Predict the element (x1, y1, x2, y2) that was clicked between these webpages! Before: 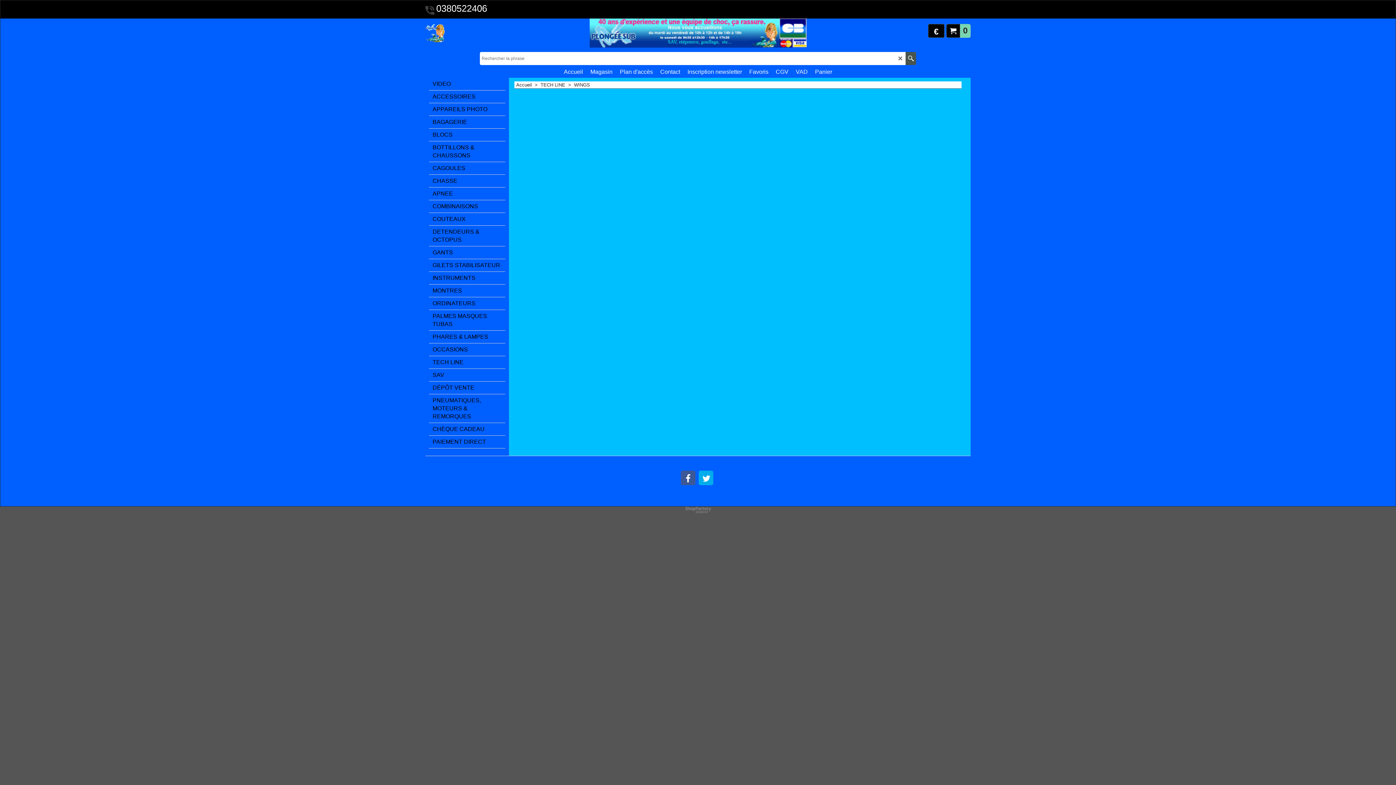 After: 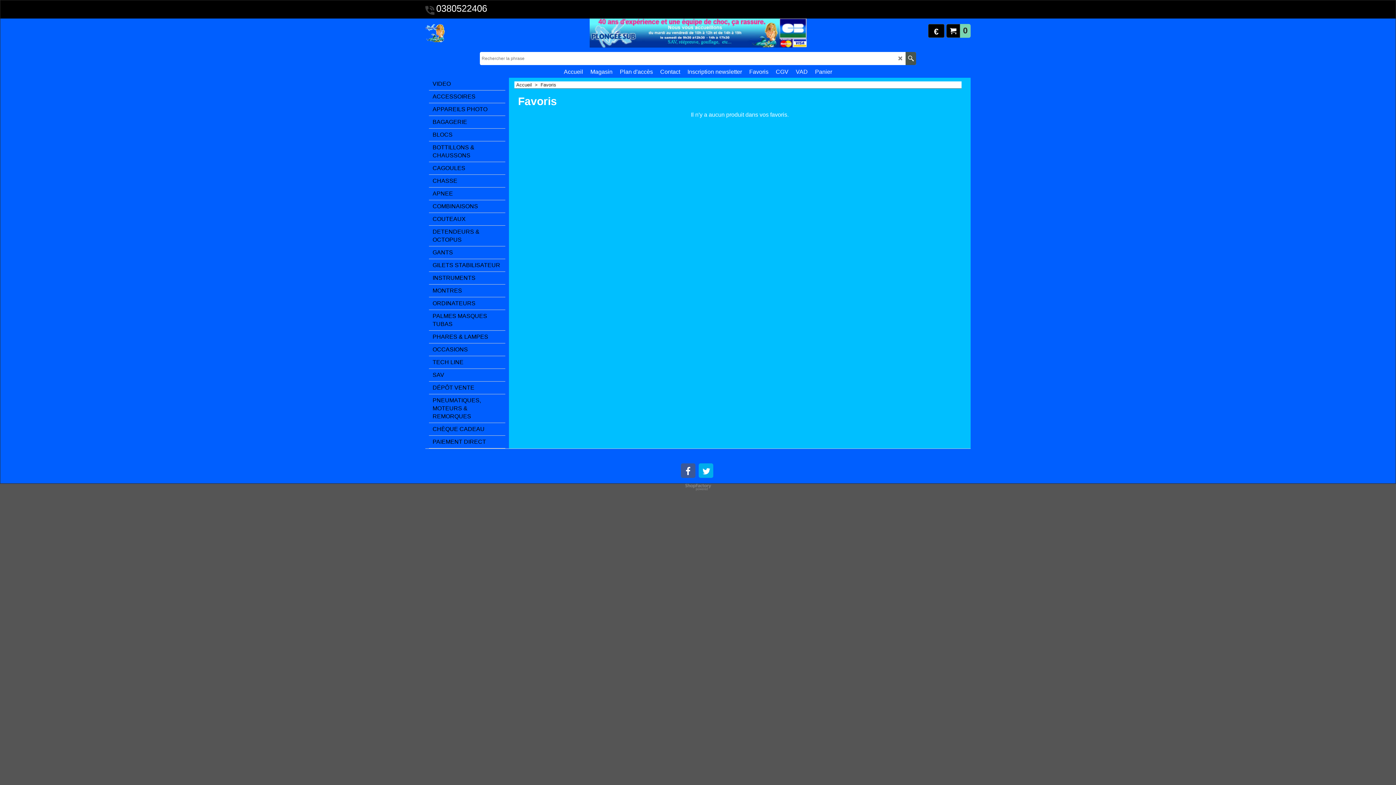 Action: label: Favoris bbox: (745, 67, 772, 76)